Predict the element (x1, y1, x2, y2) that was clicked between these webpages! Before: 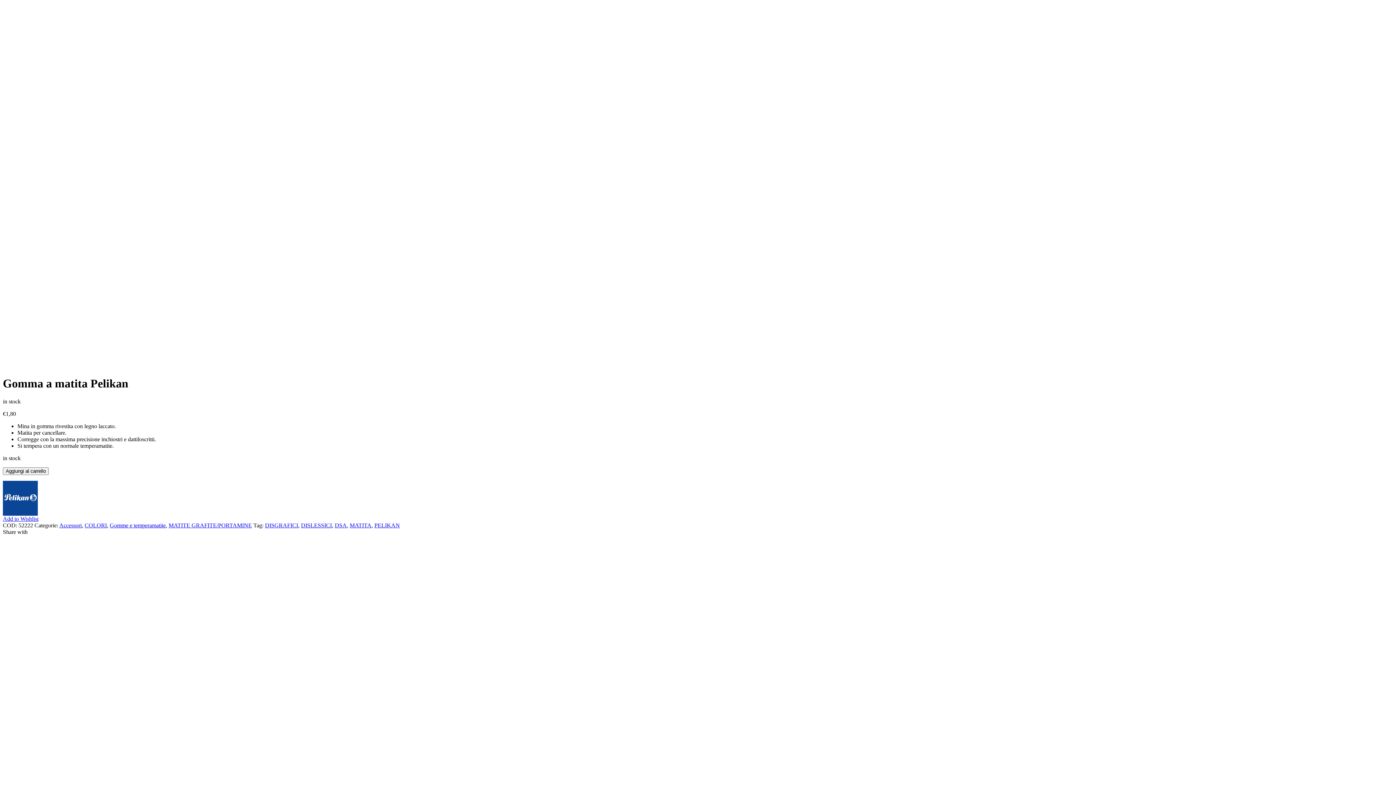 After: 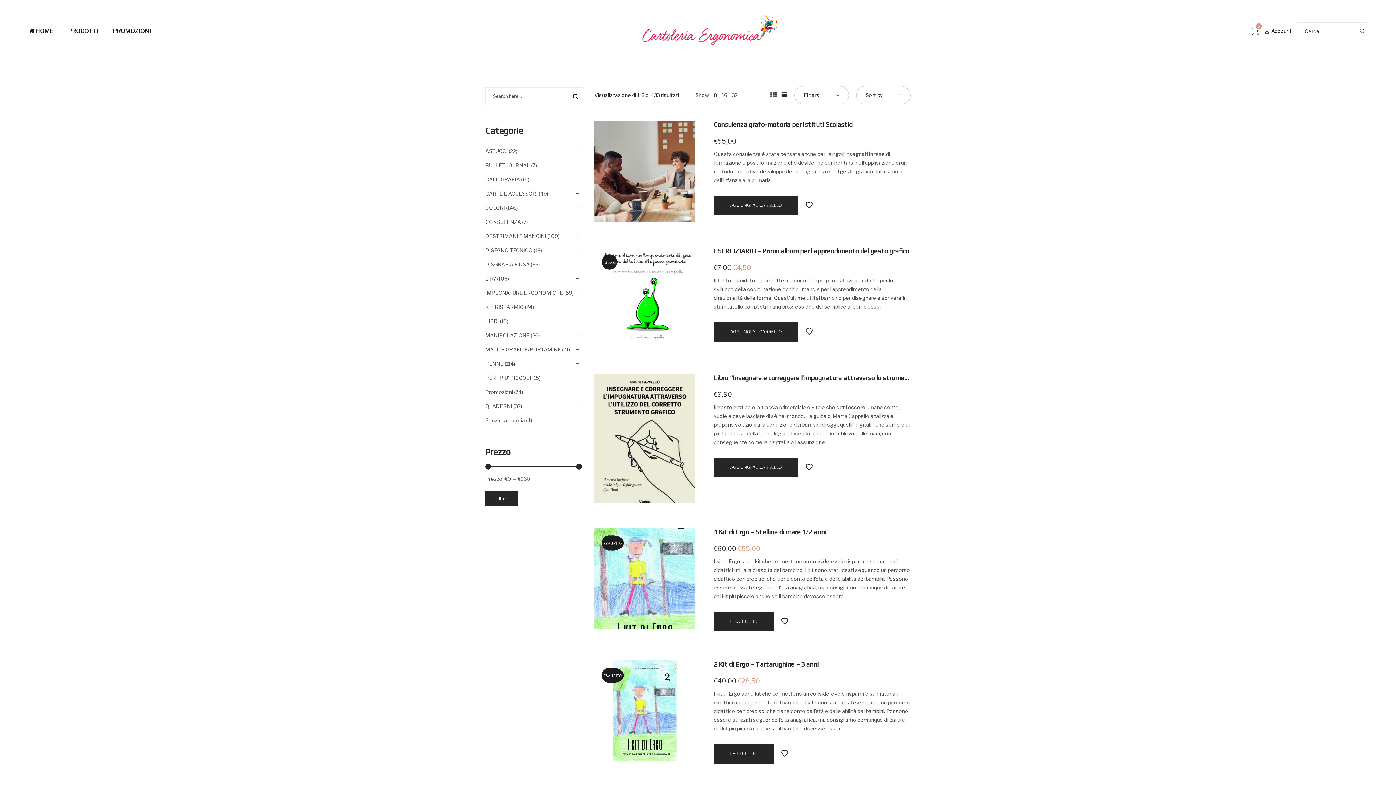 Action: bbox: (334, 522, 346, 528) label: DSA